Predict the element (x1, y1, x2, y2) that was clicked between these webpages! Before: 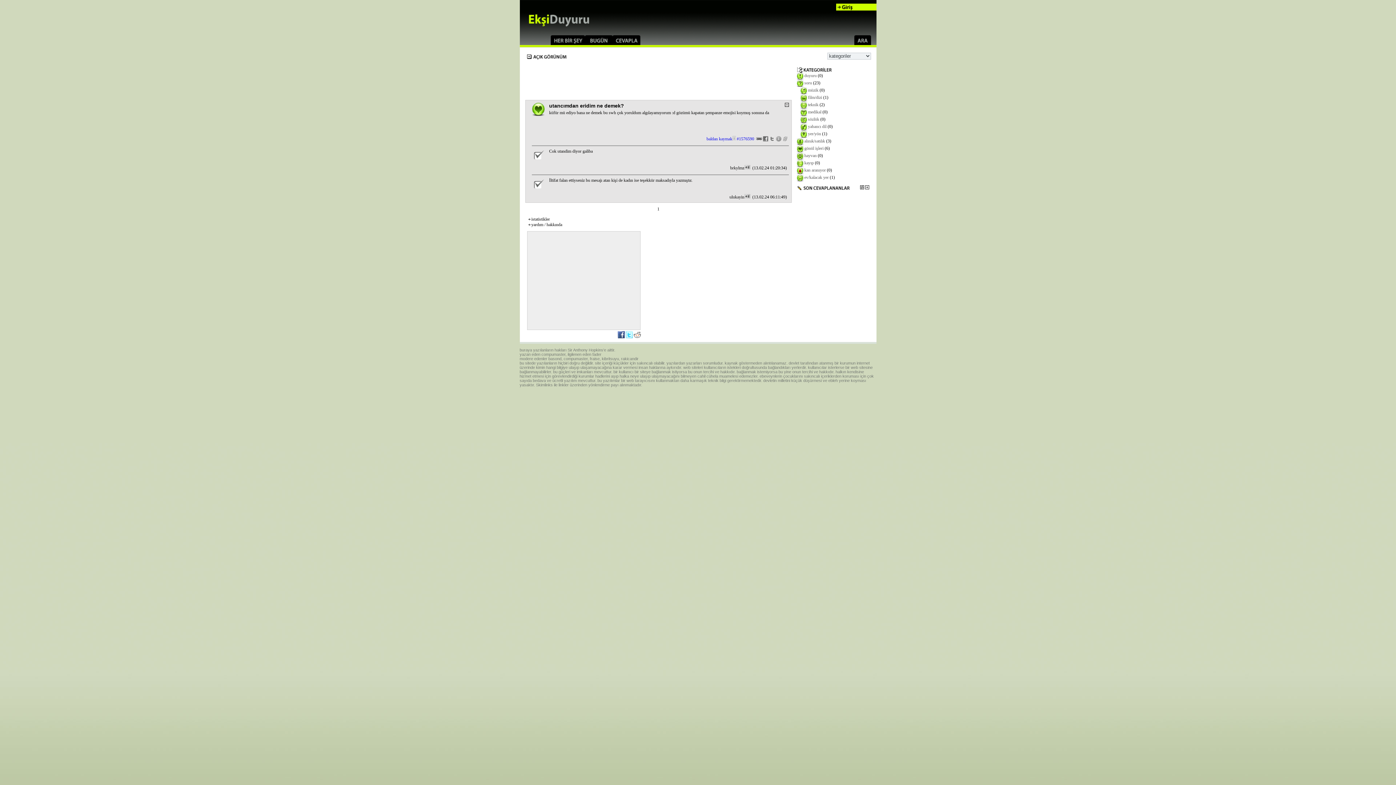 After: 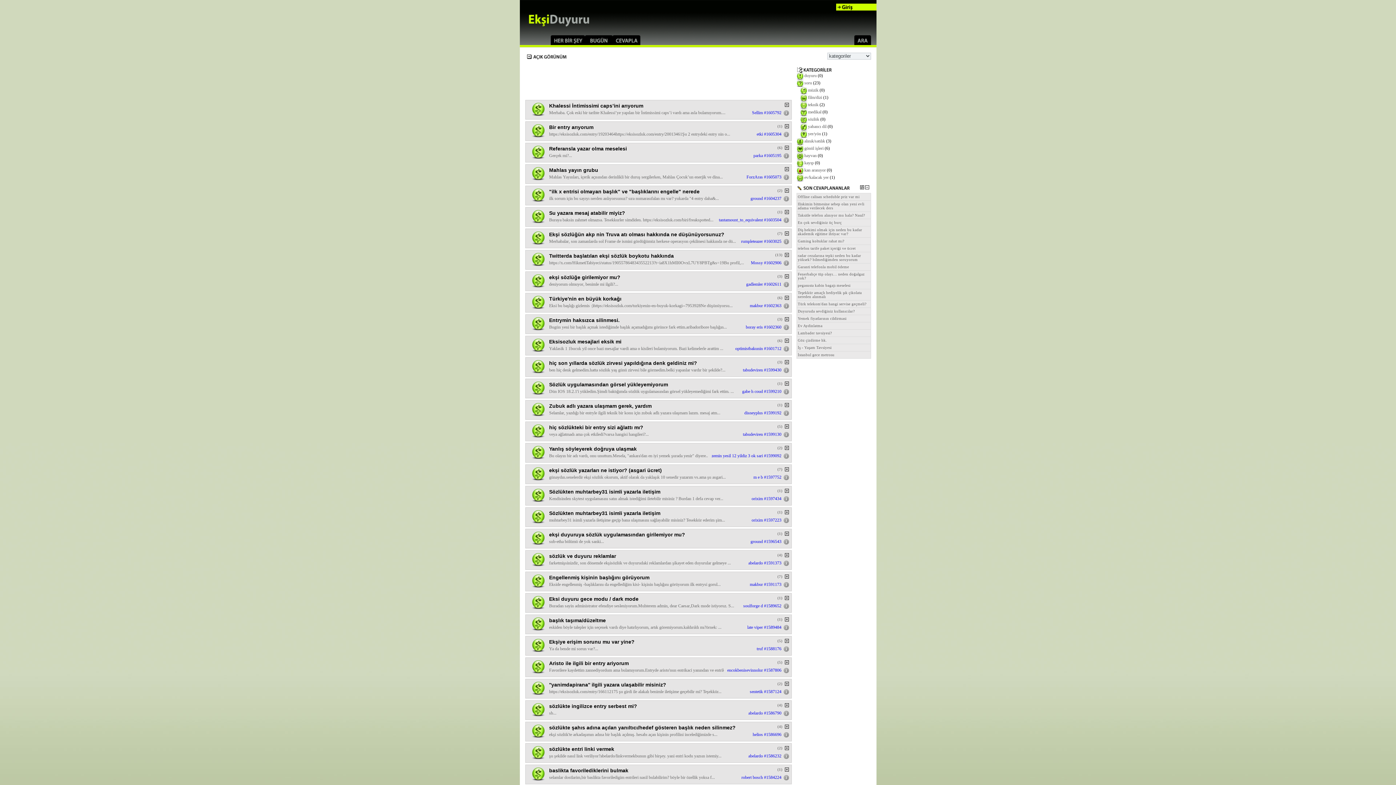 Action: label: sözlük bbox: (808, 116, 819, 121)